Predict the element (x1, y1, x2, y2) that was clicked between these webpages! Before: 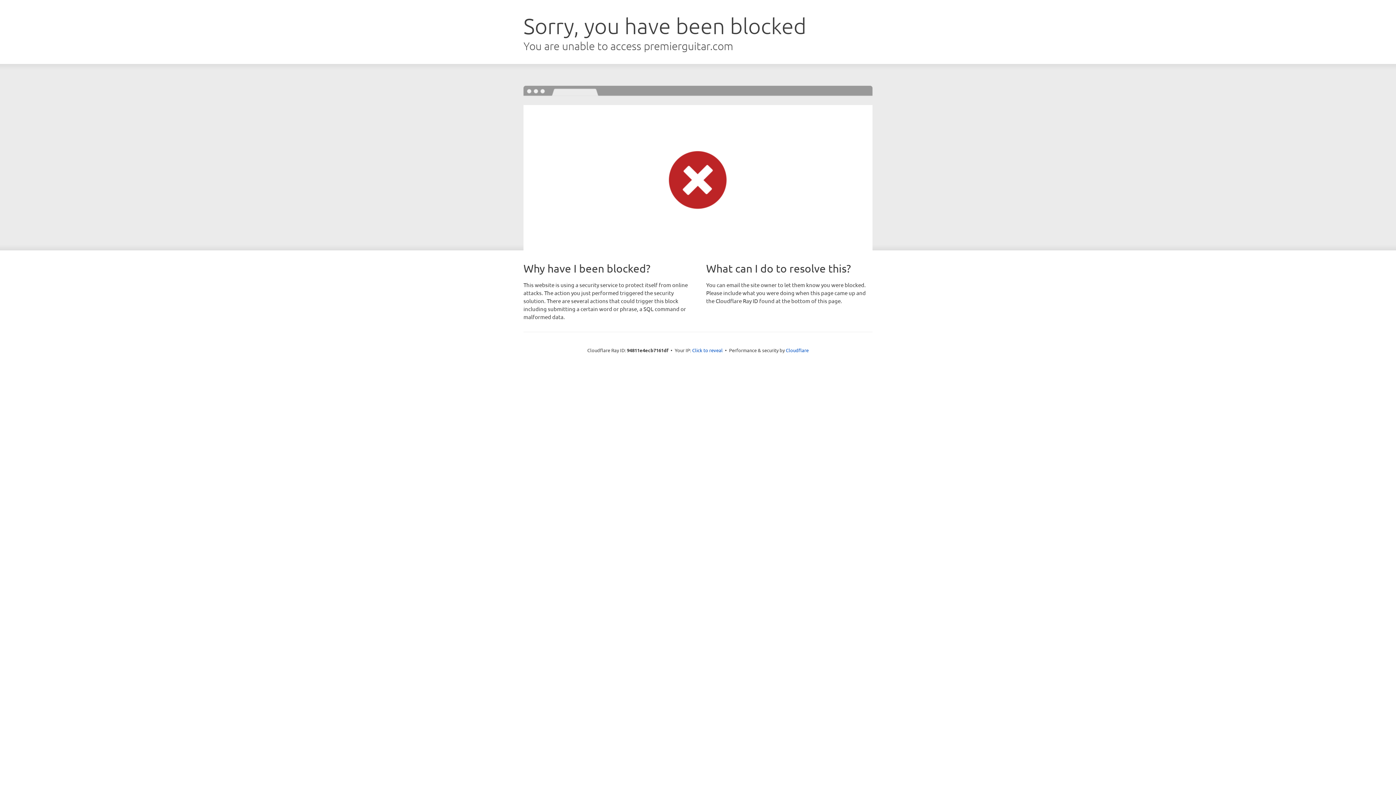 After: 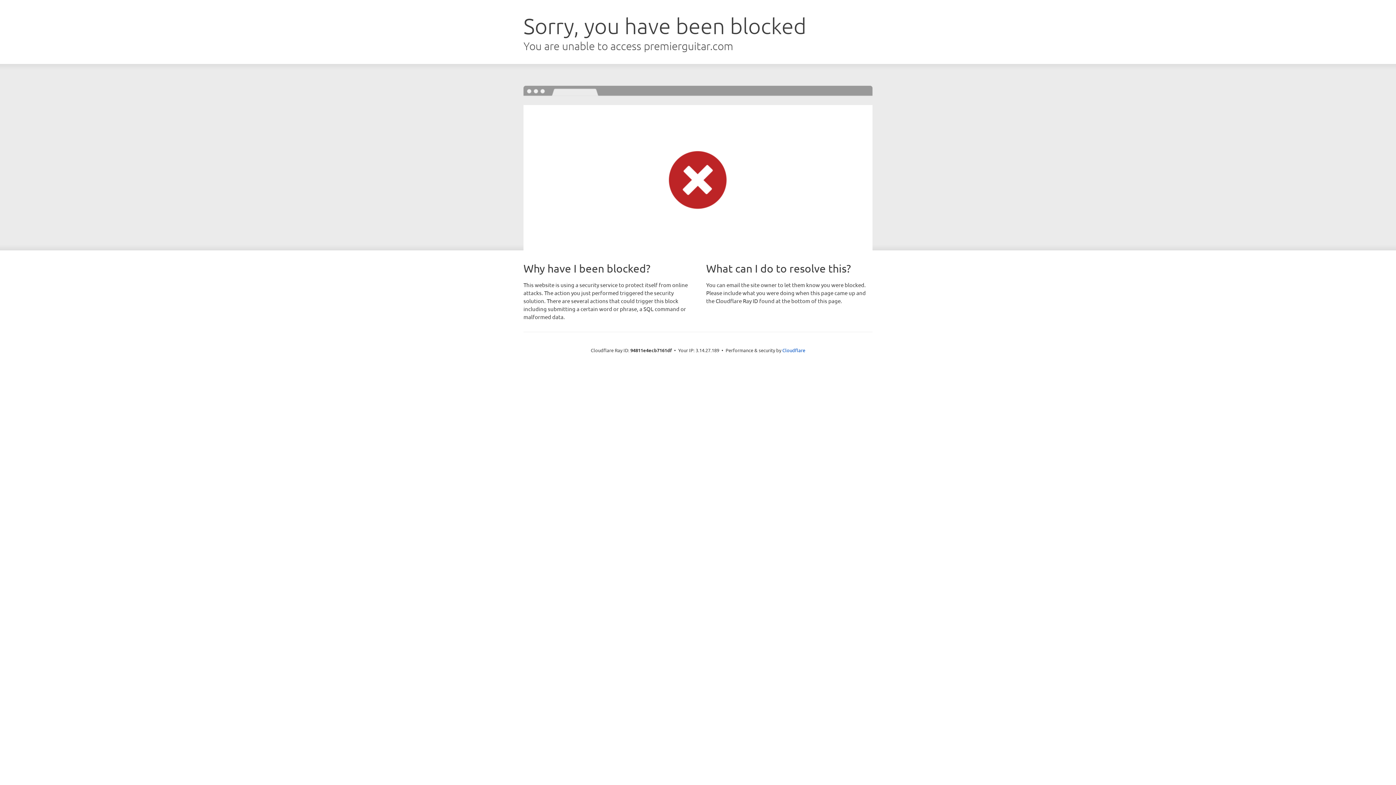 Action: label: Click to reveal bbox: (692, 346, 722, 353)